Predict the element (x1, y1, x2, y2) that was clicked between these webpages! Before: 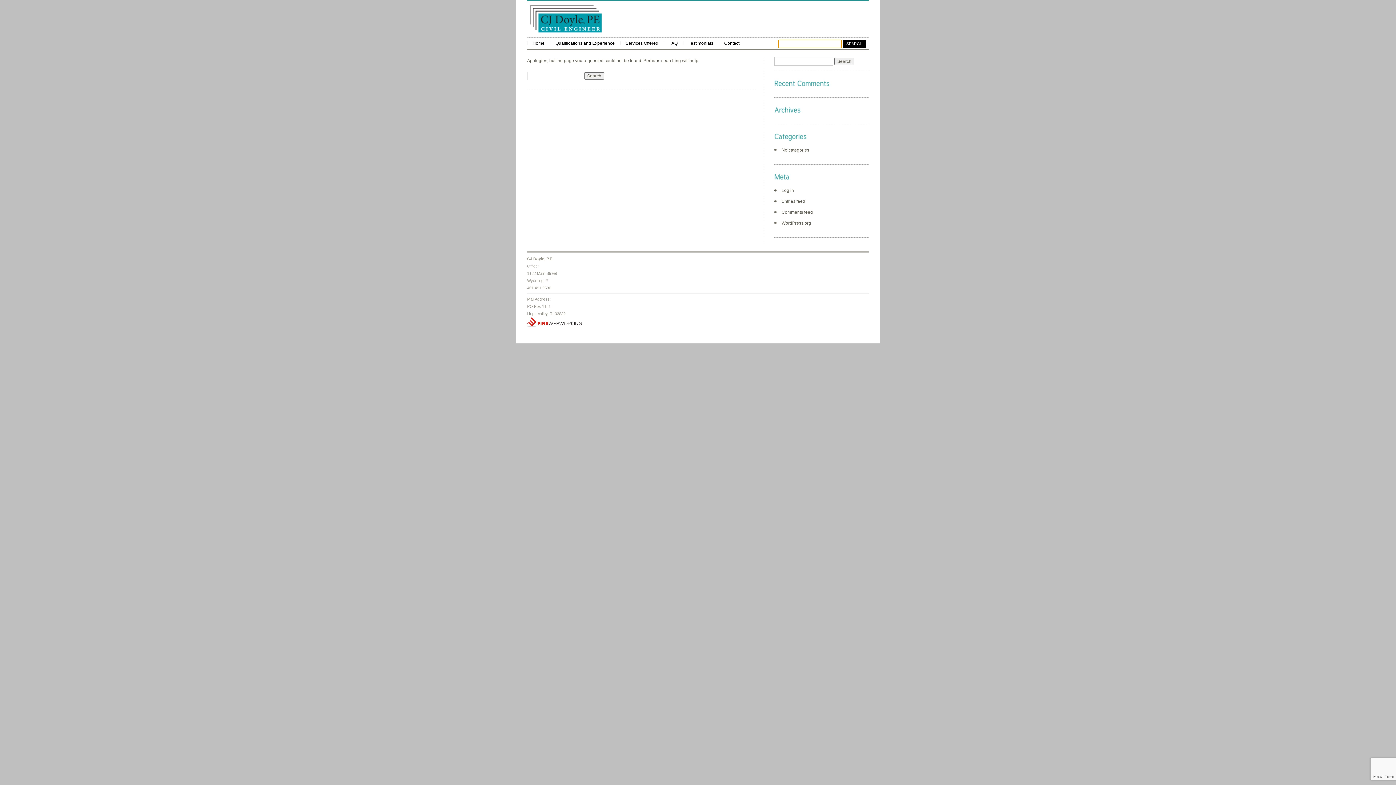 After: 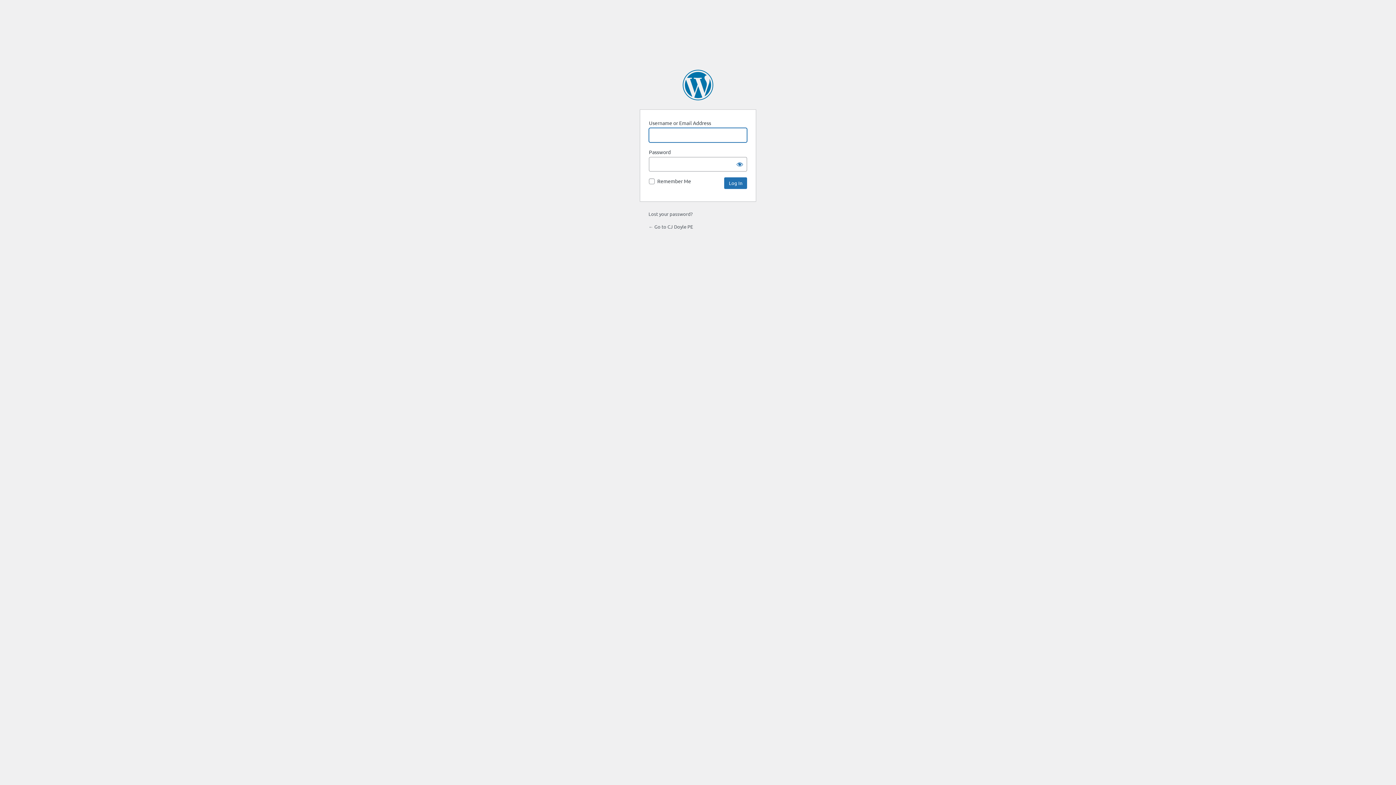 Action: bbox: (781, 188, 794, 193) label: Log in